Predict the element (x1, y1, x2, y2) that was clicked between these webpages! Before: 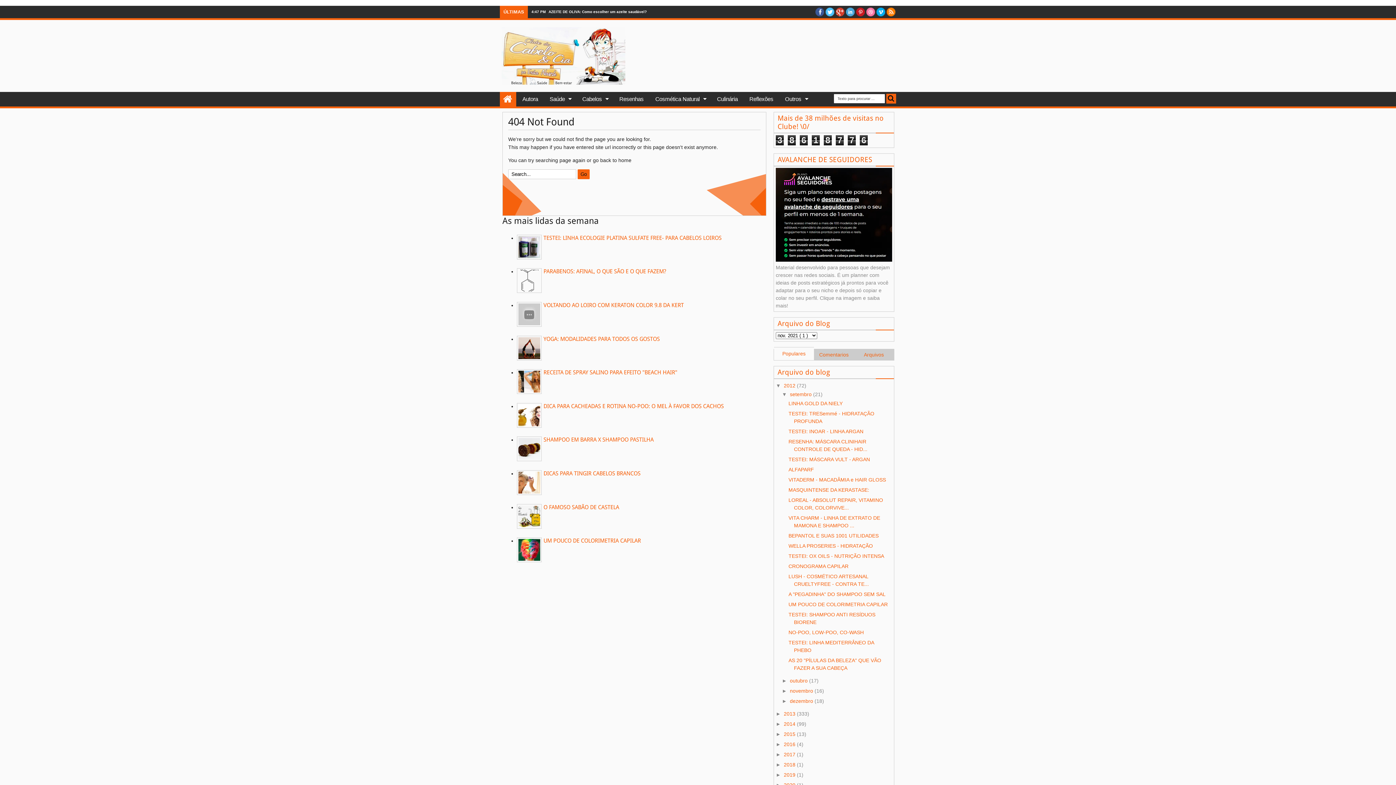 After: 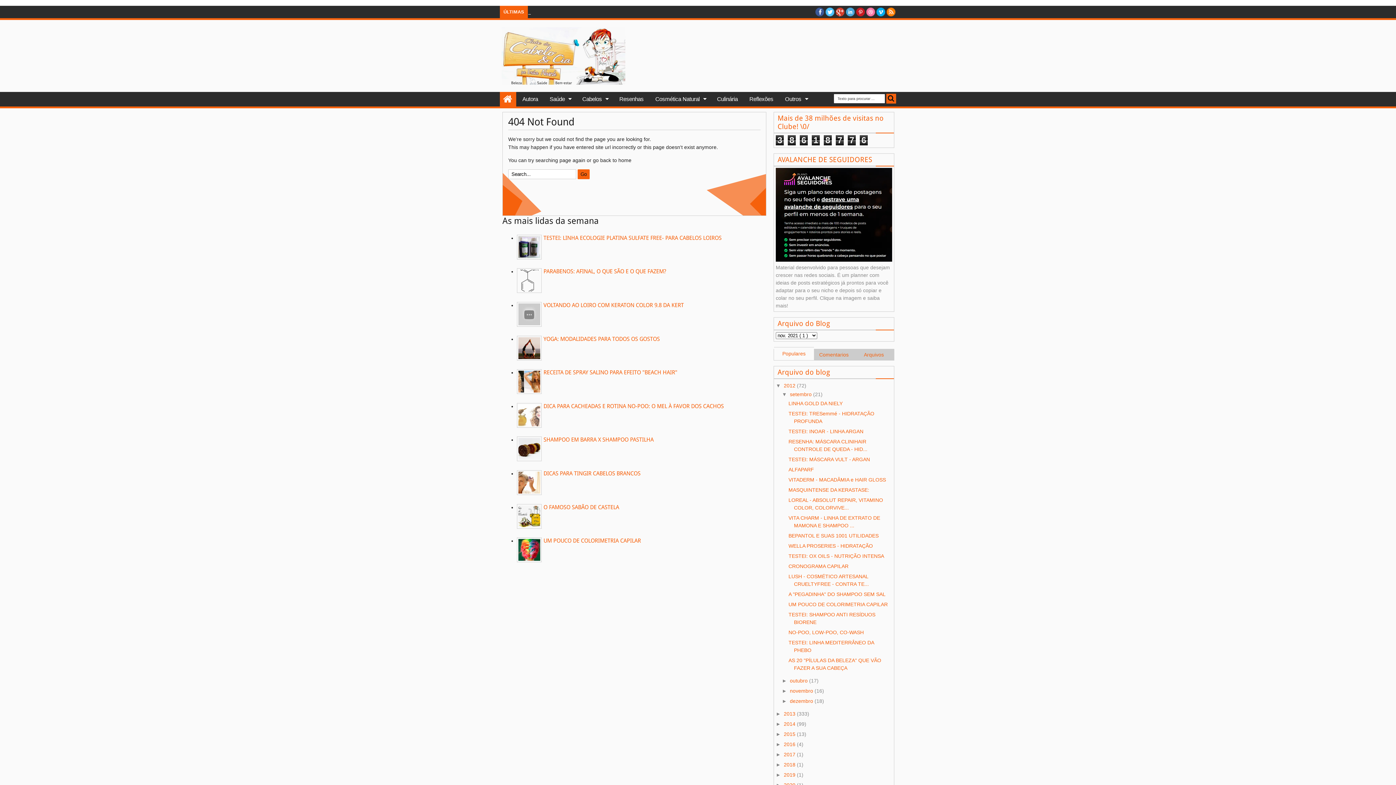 Action: bbox: (518, 421, 540, 427)